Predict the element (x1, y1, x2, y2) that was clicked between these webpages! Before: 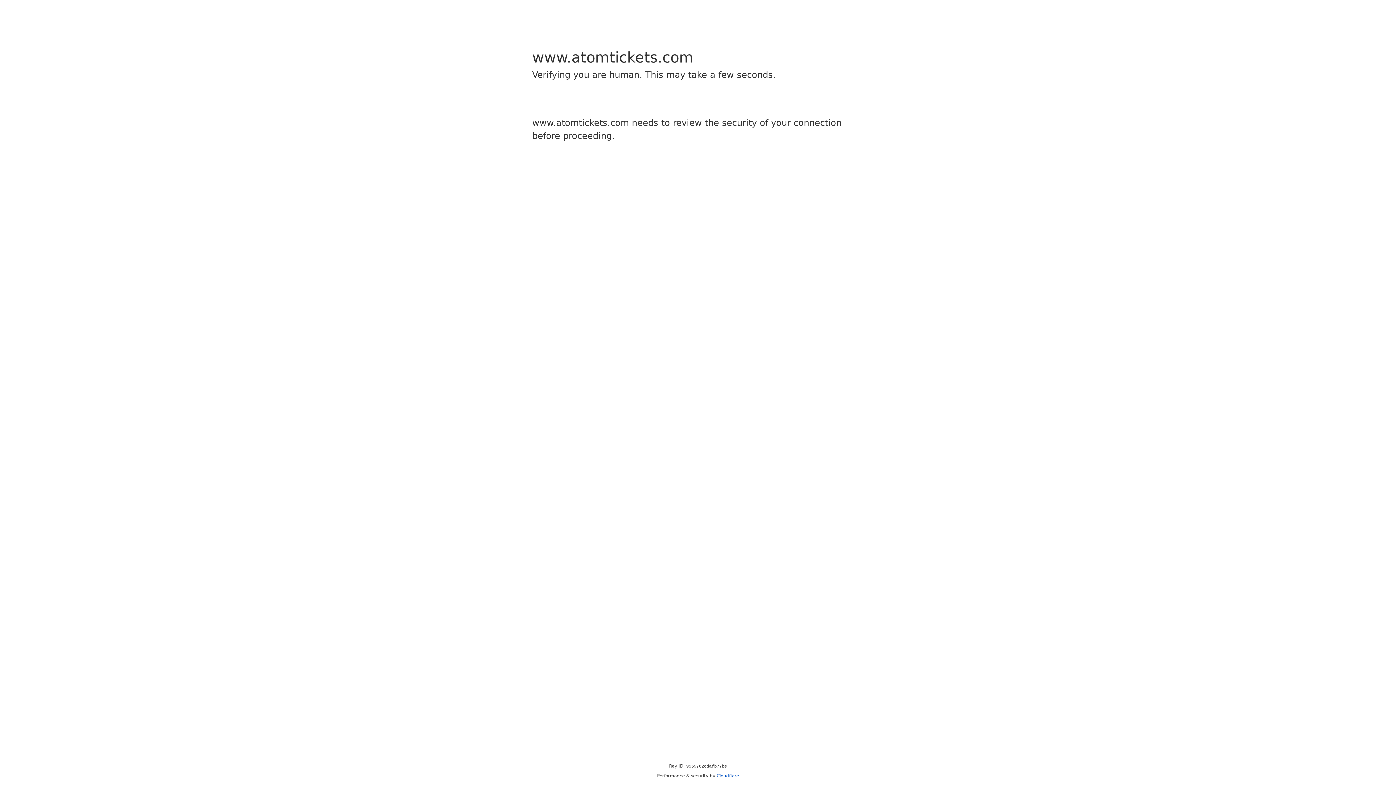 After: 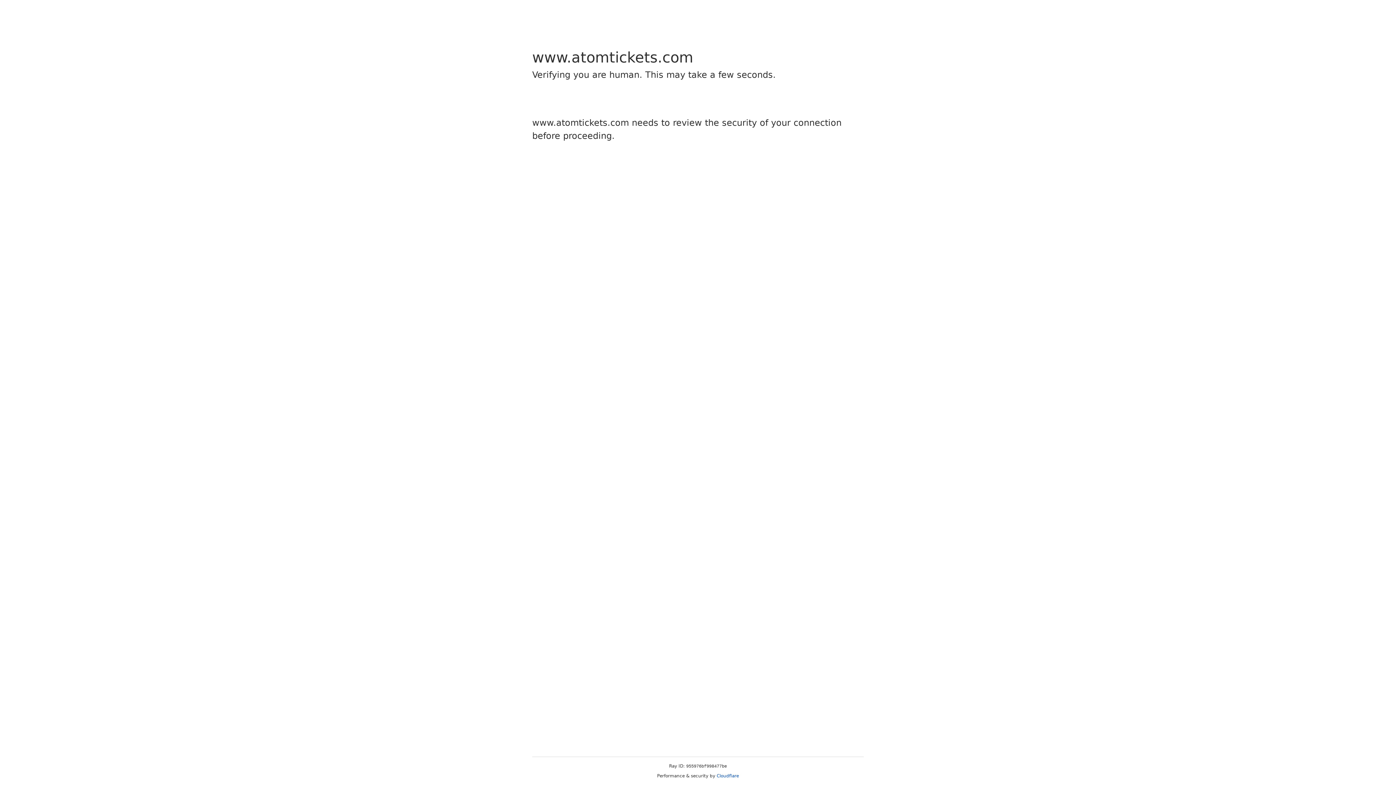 Action: label: Cloudflare bbox: (716, 773, 739, 778)